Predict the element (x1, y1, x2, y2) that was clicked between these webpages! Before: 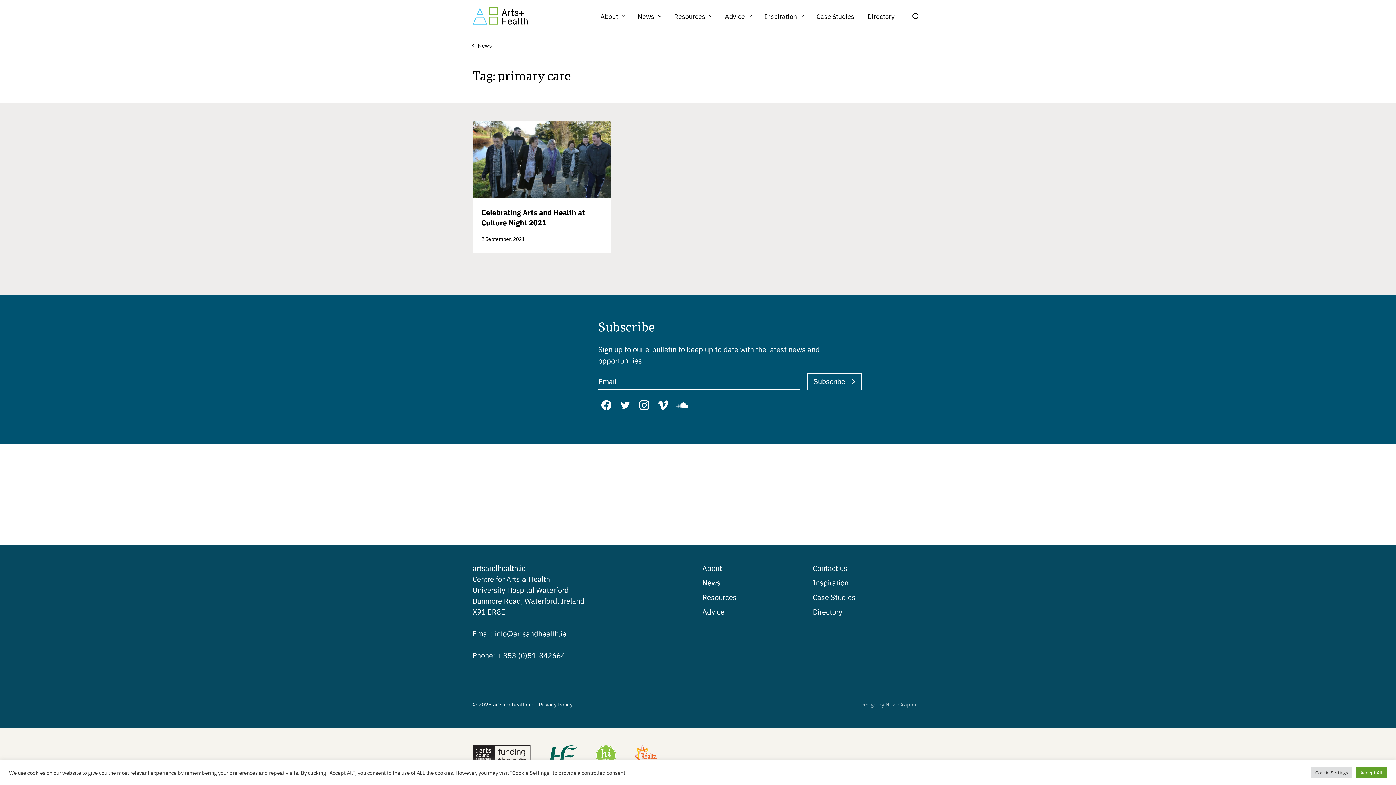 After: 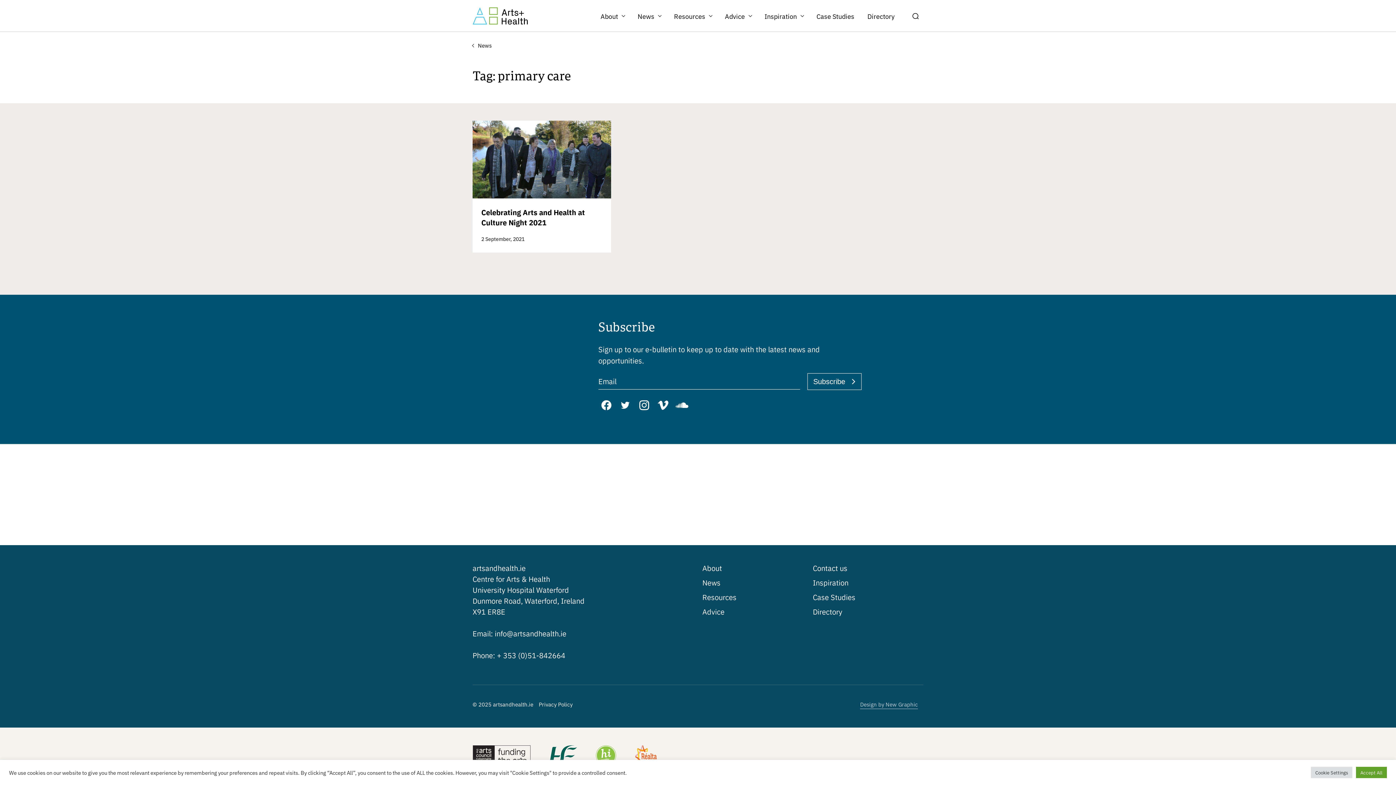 Action: bbox: (860, 699, 918, 709) label: Design by New Graphic